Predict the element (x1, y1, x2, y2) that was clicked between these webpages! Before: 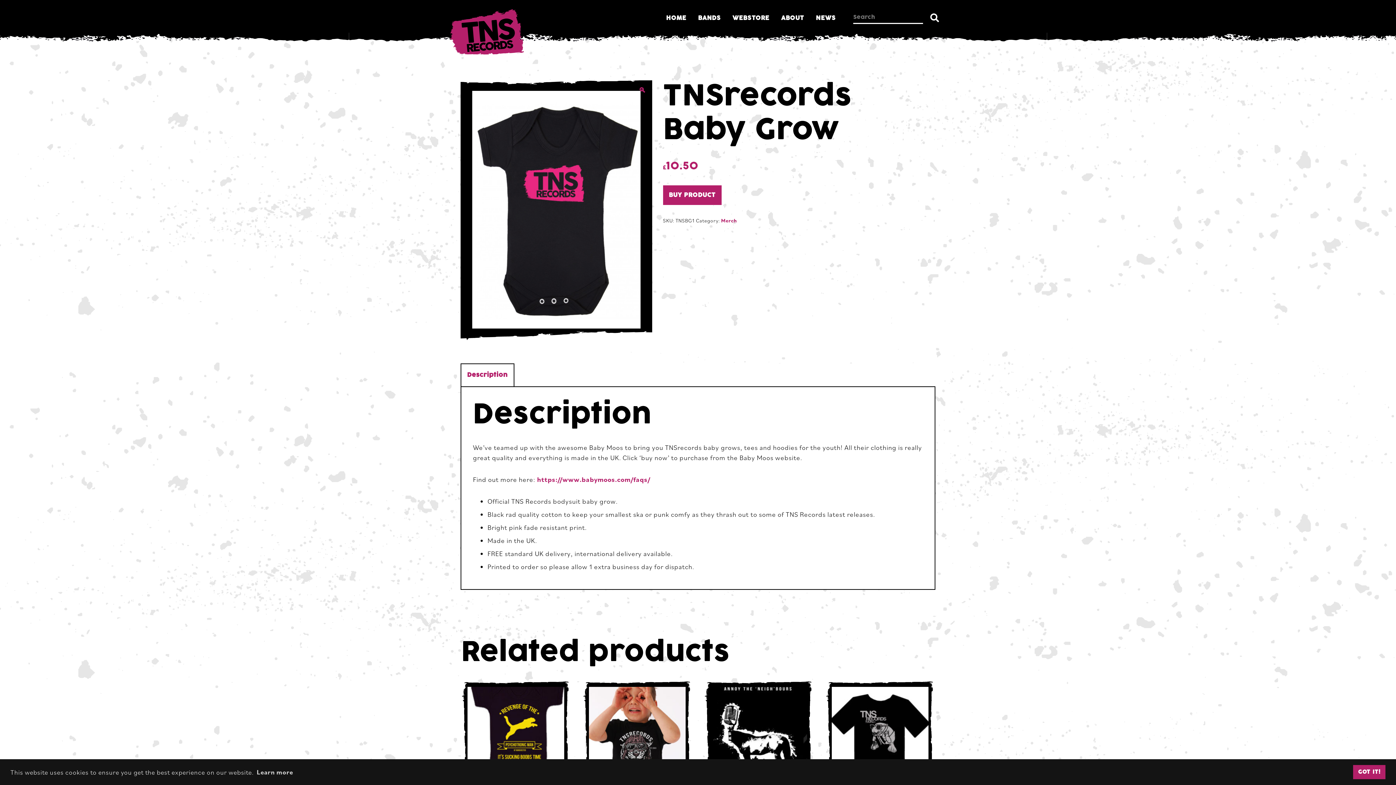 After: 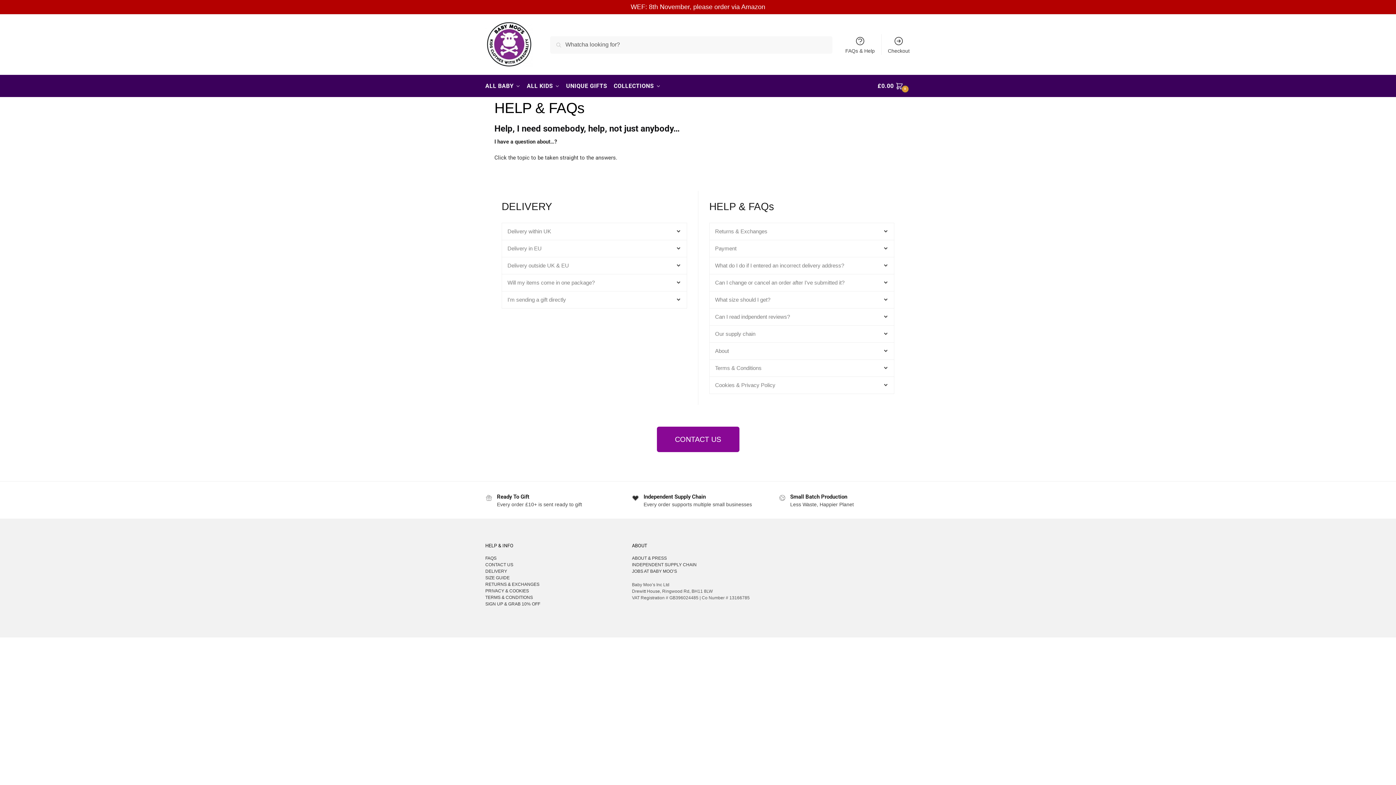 Action: label: https://www.babymoos.com/faqs/ bbox: (537, 475, 650, 483)